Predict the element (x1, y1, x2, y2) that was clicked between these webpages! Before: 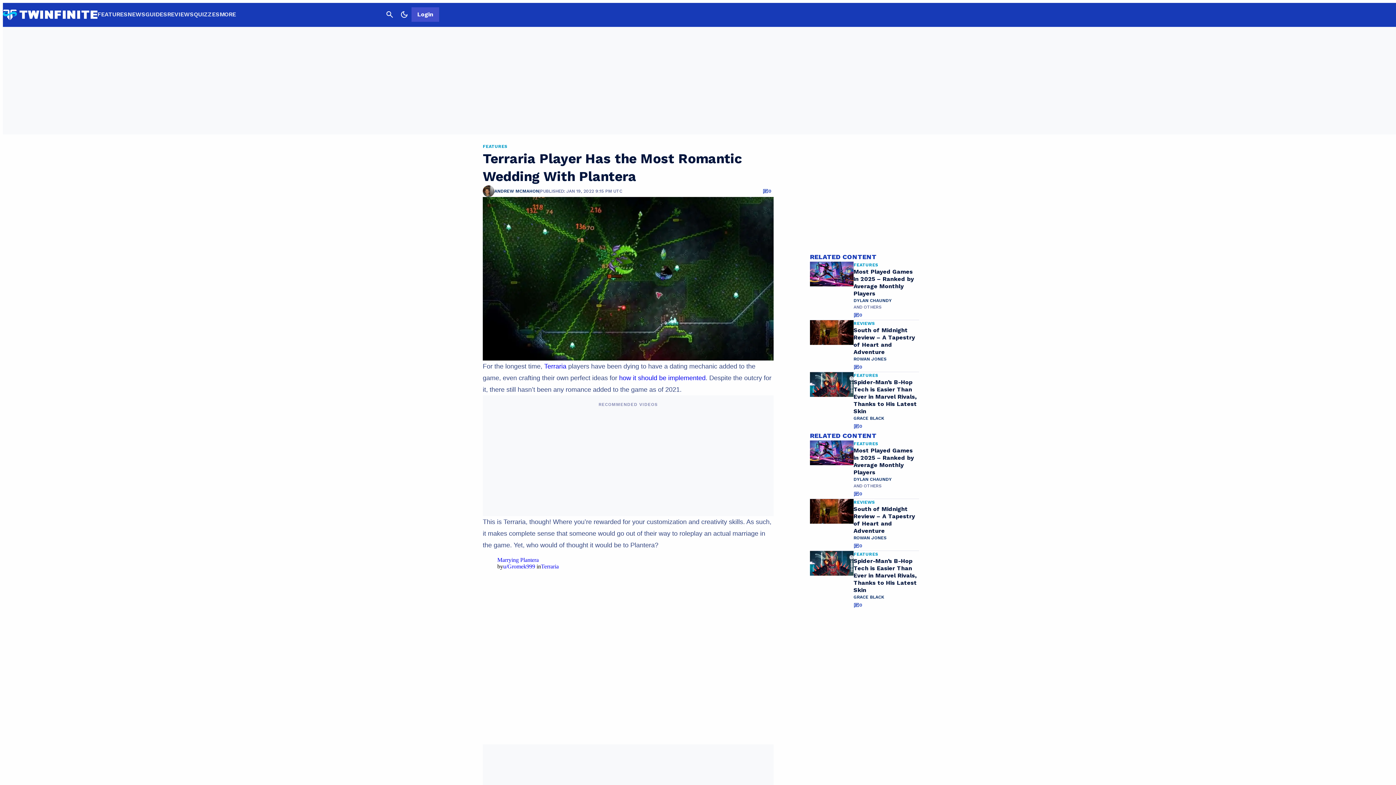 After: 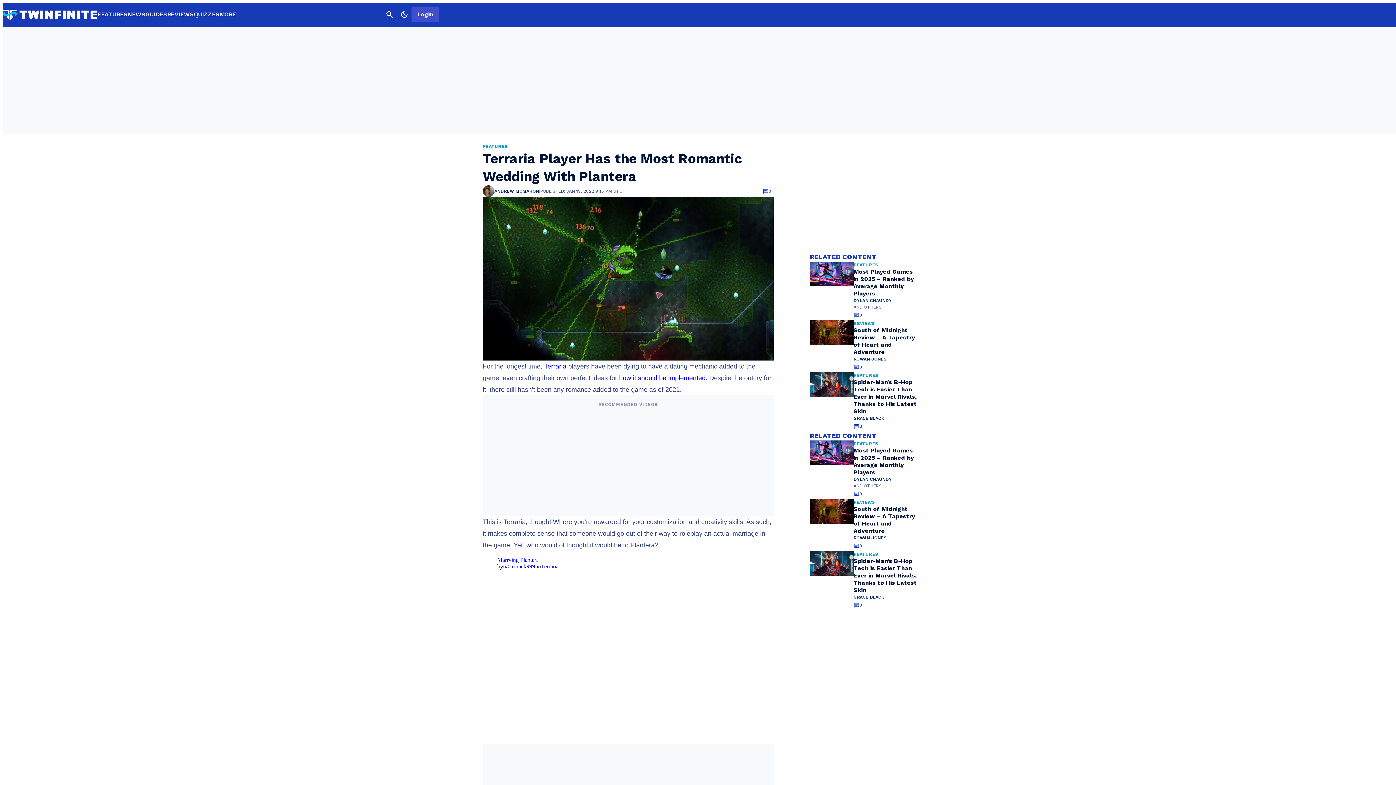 Action: label: u/Gromek999 bbox: (503, 563, 535, 569)